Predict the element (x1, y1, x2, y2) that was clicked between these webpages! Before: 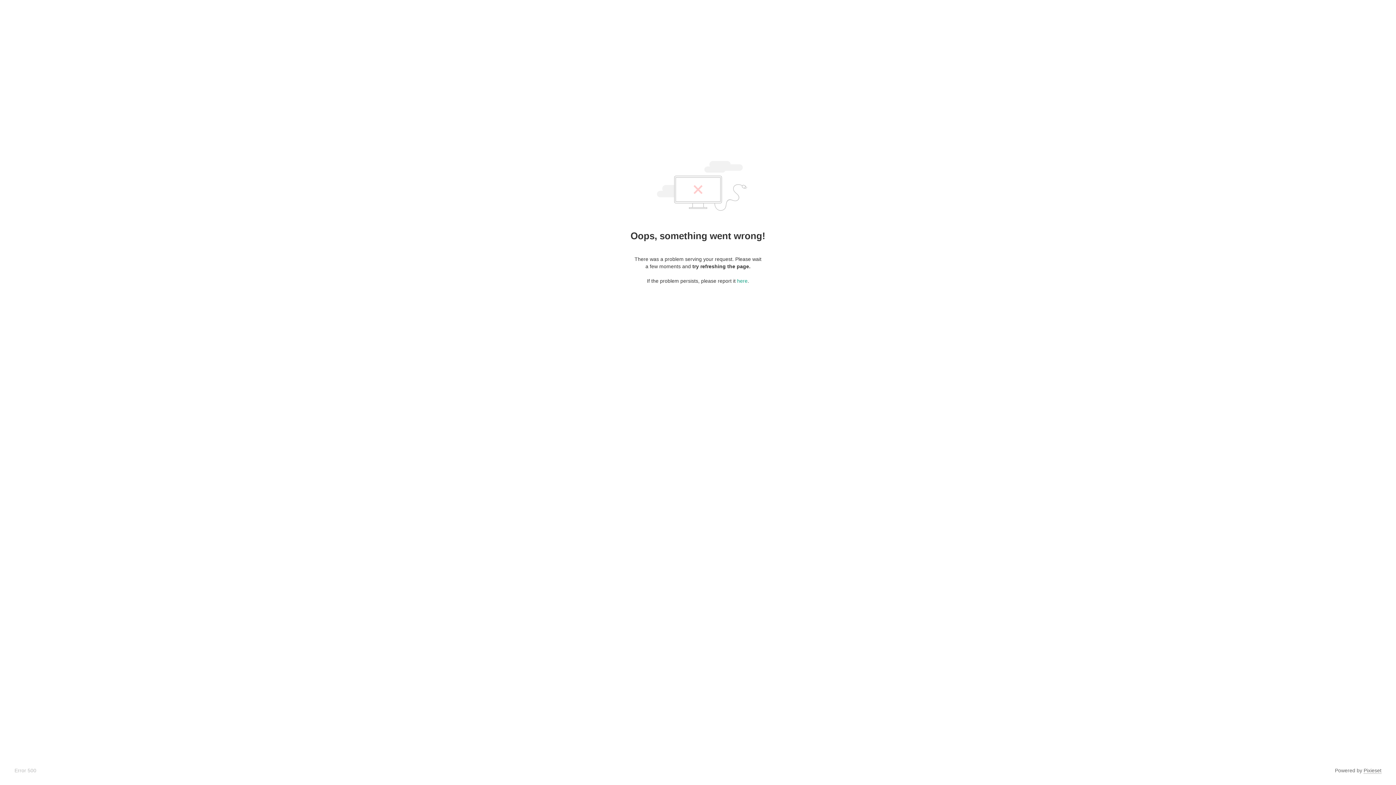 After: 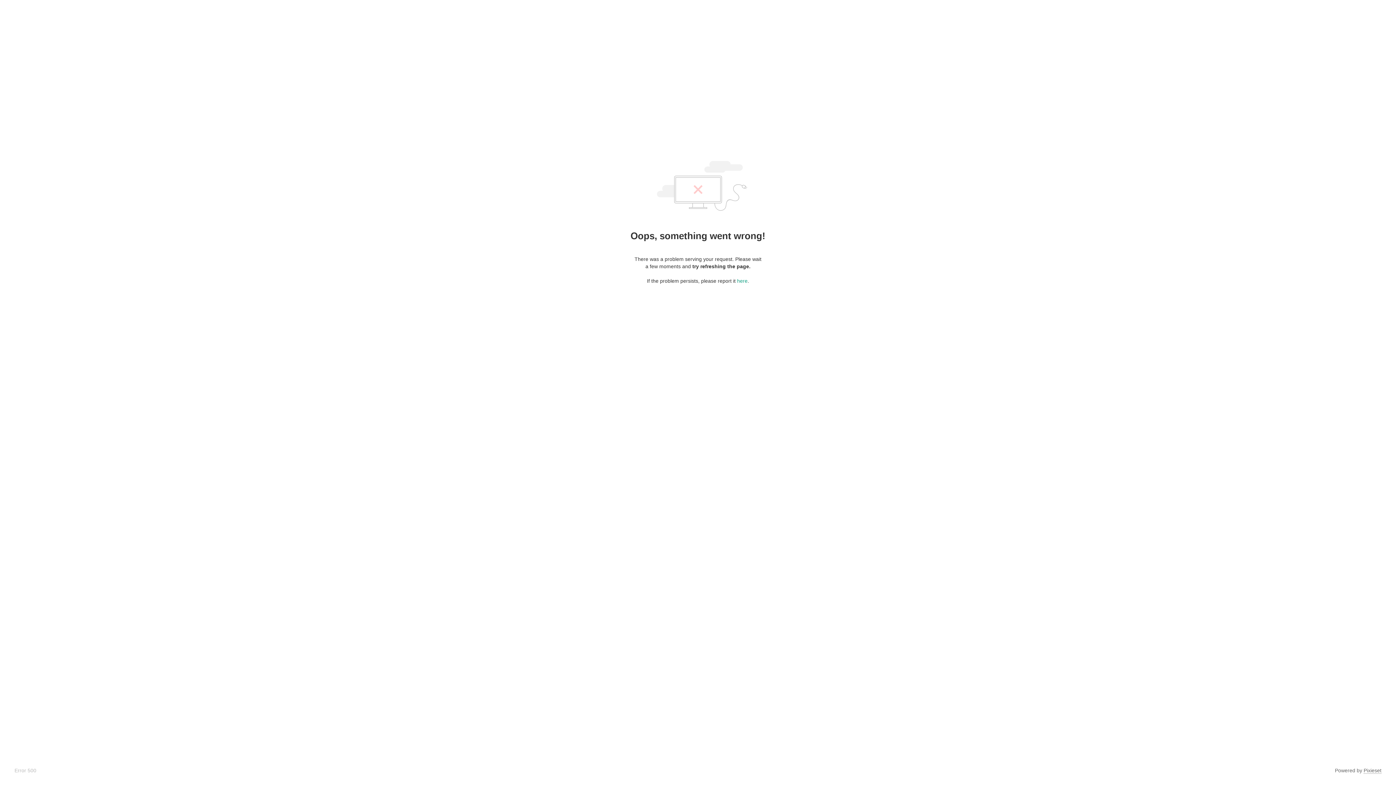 Action: label: Pixieset bbox: (1364, 768, 1381, 774)